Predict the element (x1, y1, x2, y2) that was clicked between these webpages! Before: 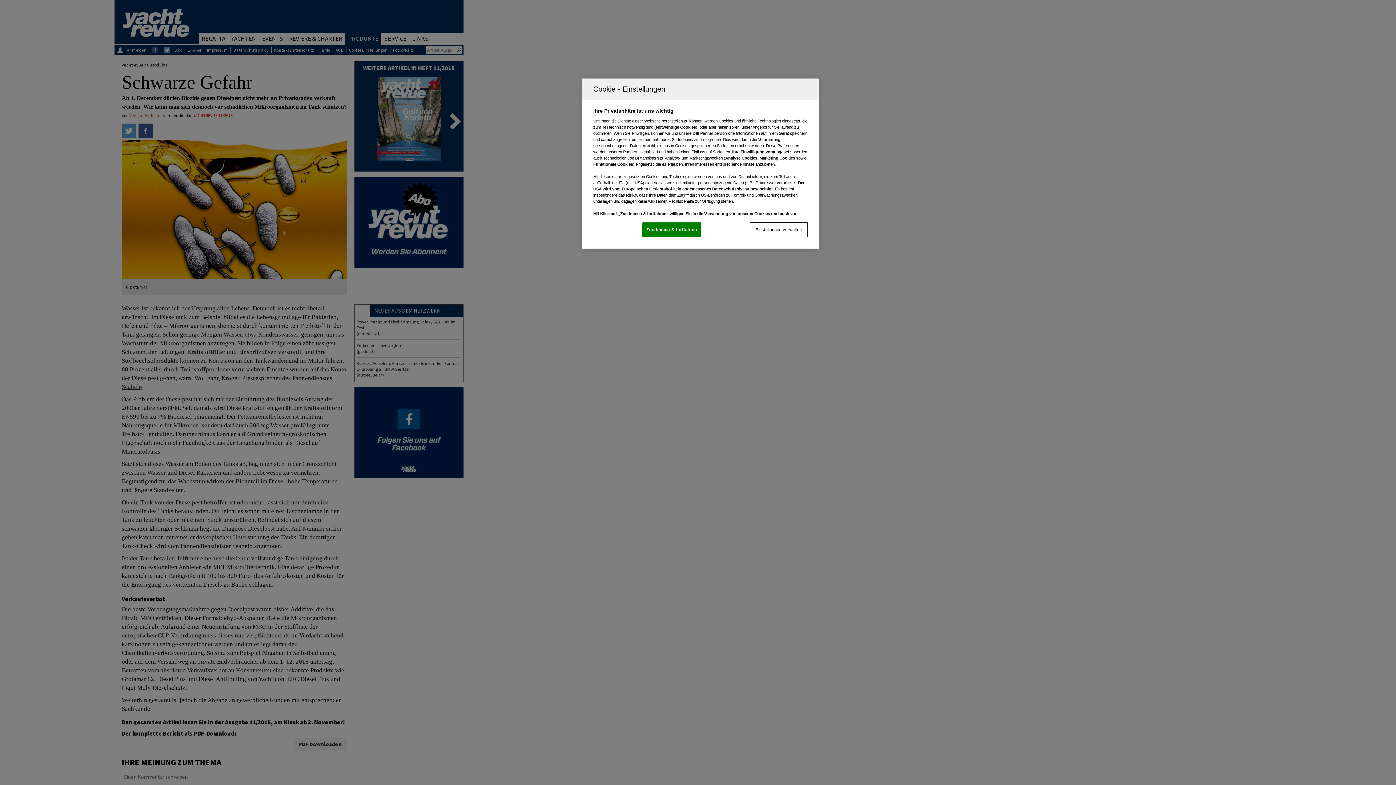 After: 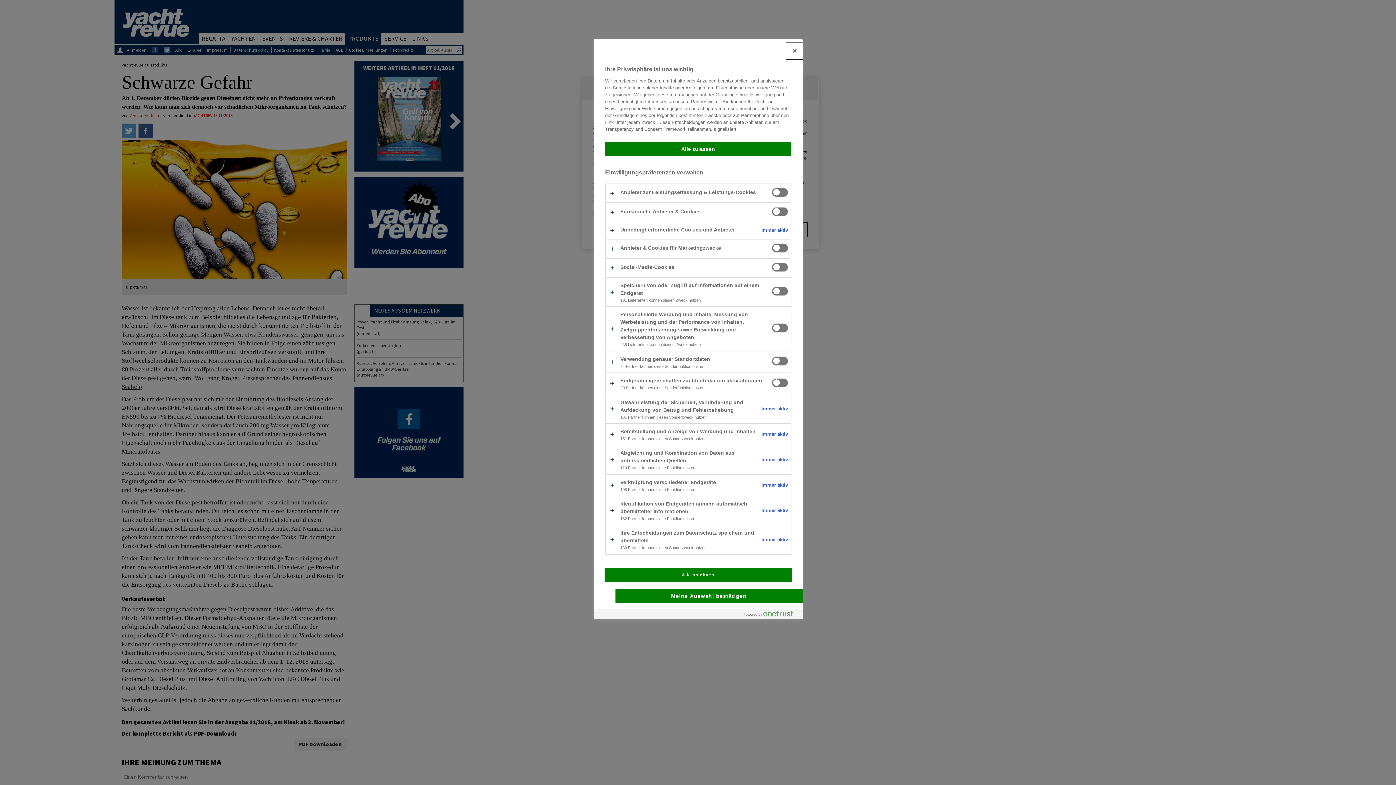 Action: bbox: (749, 222, 808, 237) label: Einstellungen verwalten